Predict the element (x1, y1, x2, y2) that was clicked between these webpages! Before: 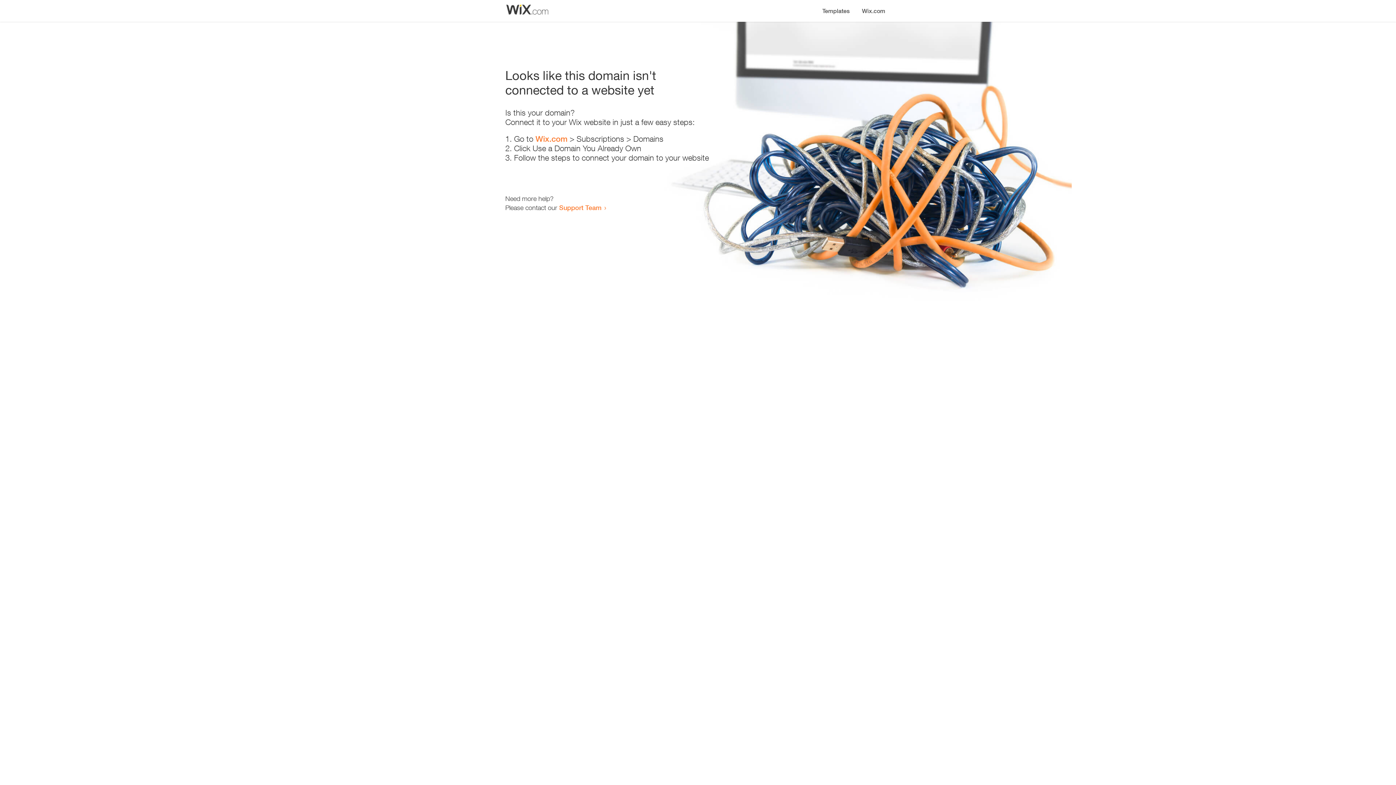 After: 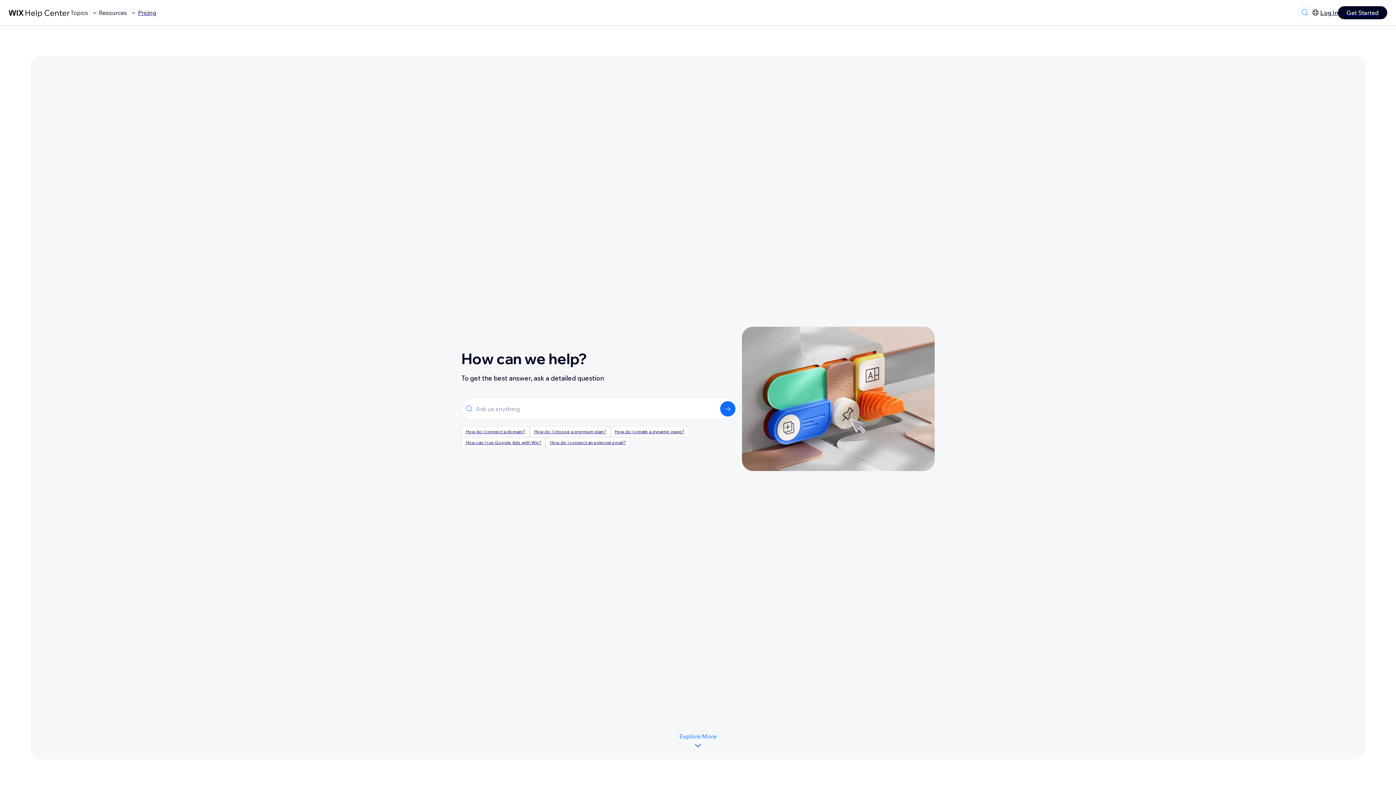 Action: label: Support Team bbox: (559, 203, 601, 211)